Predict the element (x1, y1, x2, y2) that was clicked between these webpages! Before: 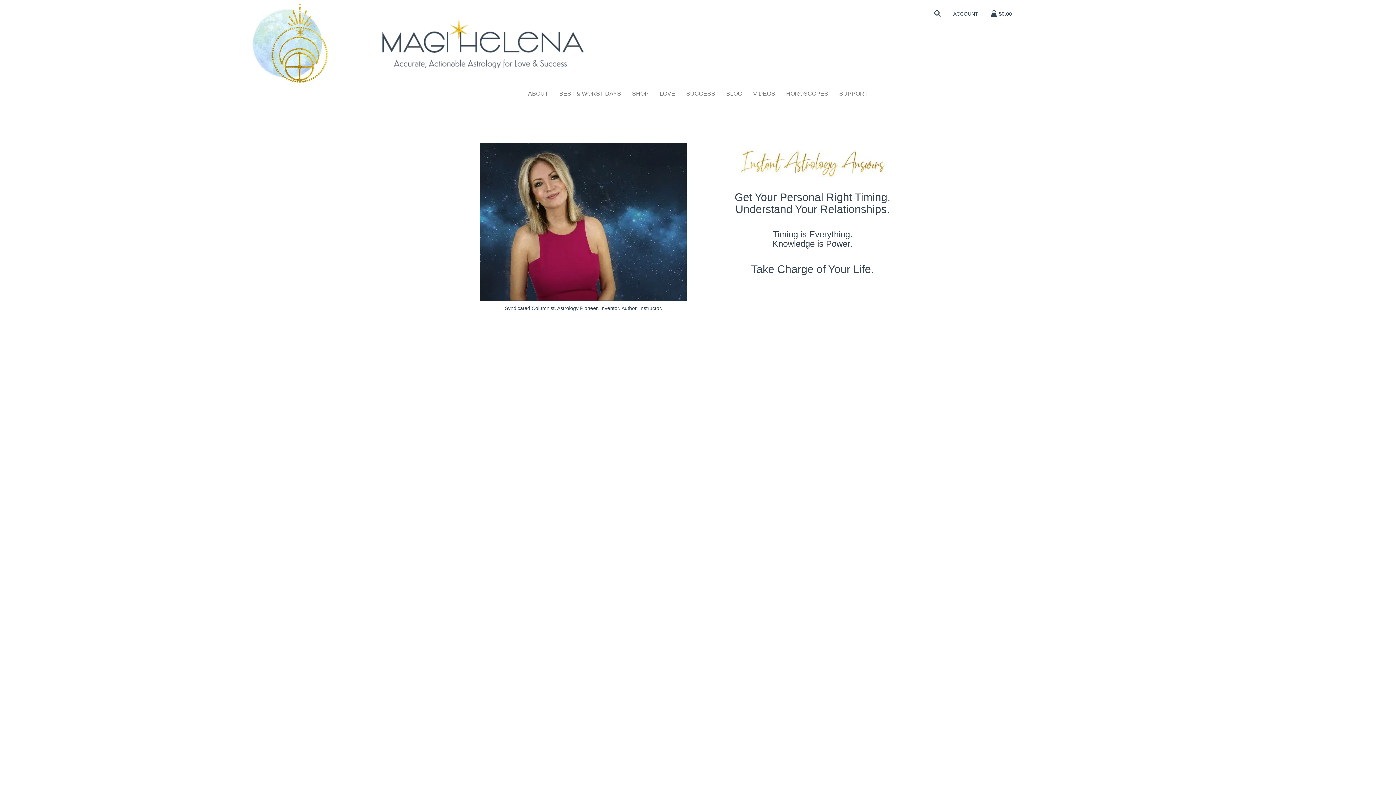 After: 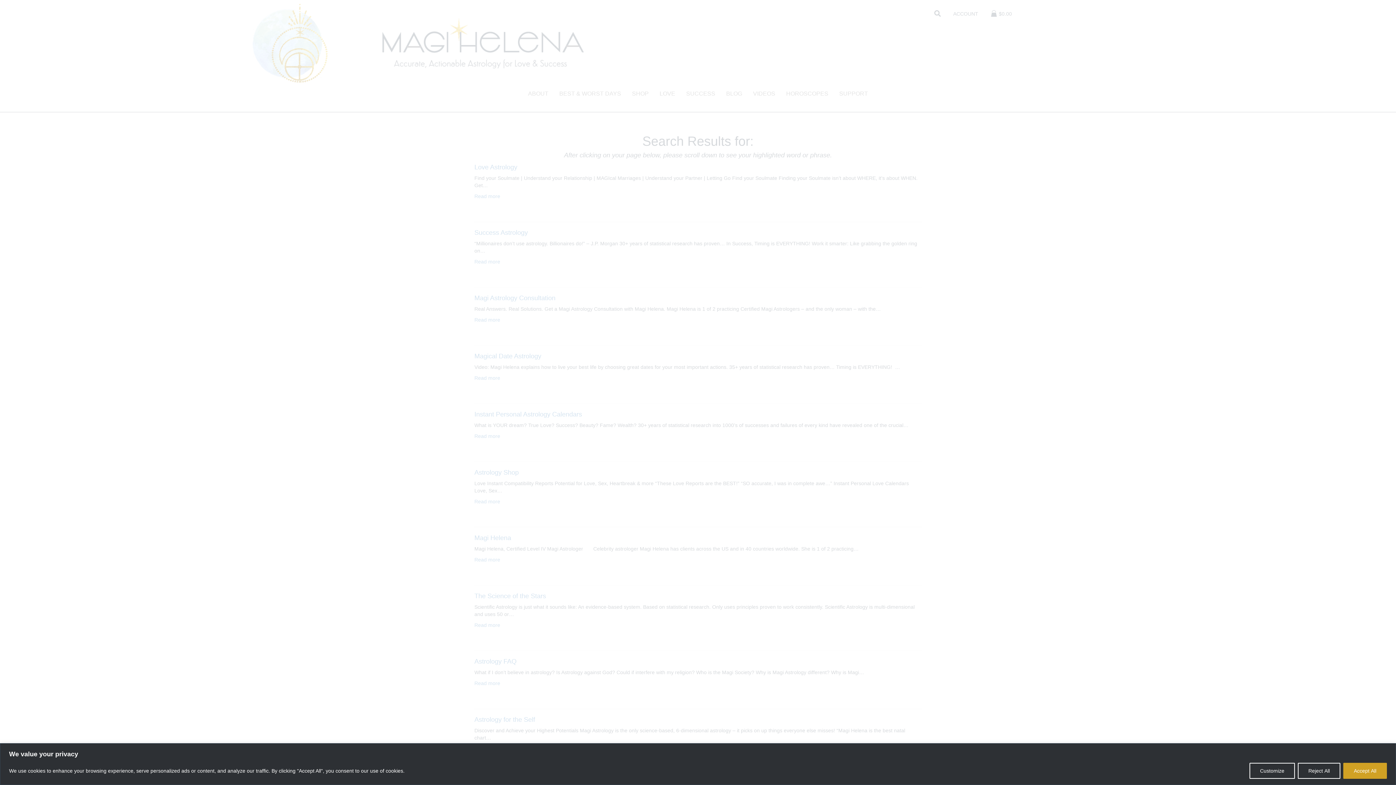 Action: bbox: (934, 9, 941, 18)